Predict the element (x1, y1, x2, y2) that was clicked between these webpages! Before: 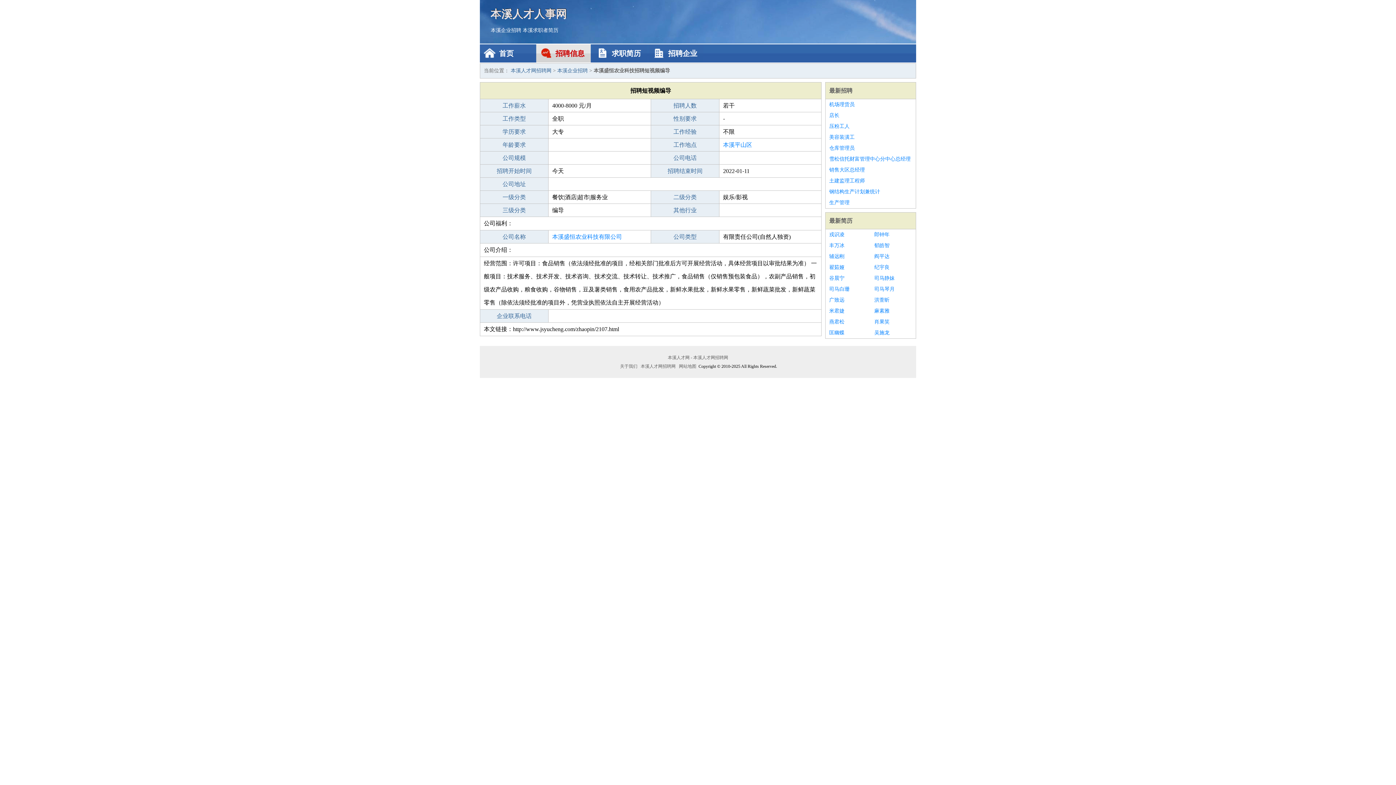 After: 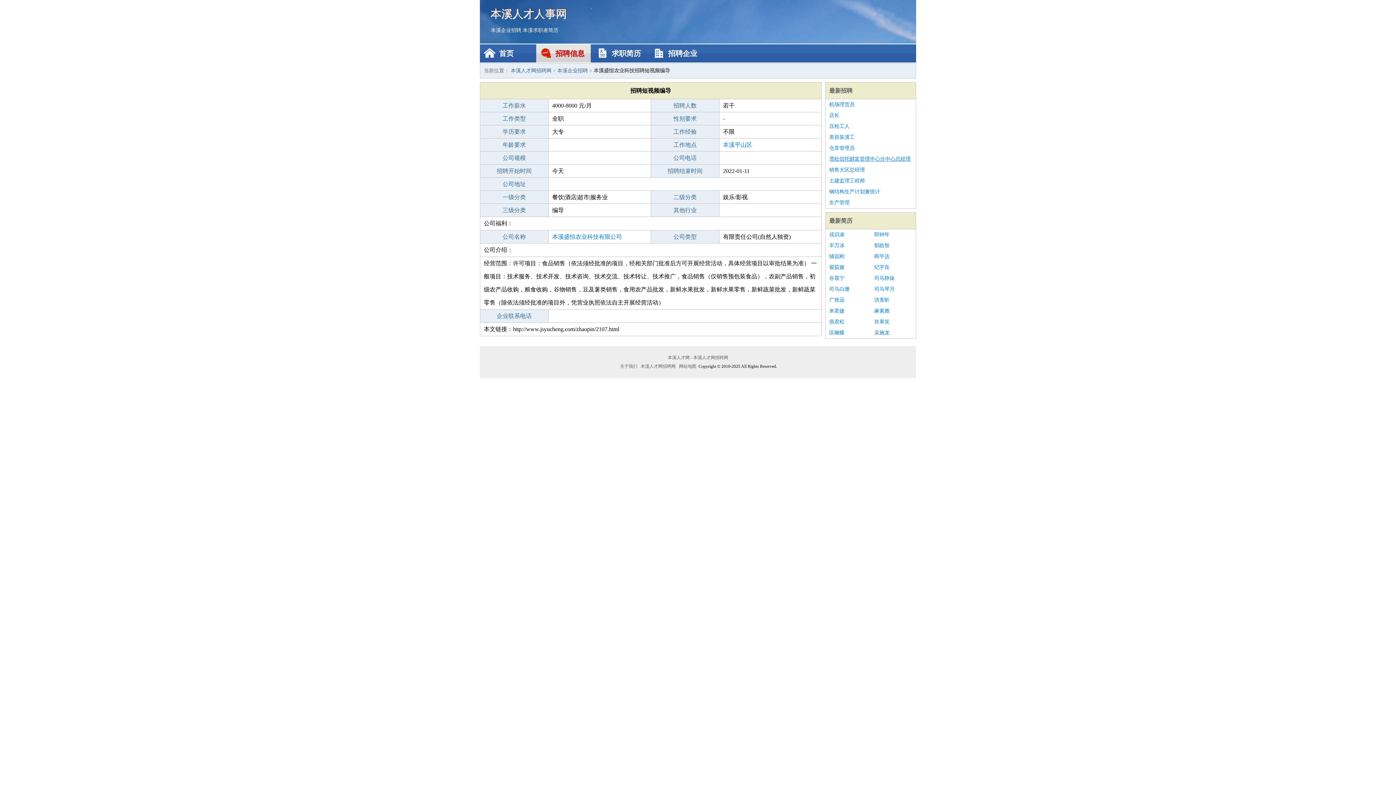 Action: bbox: (829, 153, 912, 164) label: 雪松信托财富管理中心分中心总经理